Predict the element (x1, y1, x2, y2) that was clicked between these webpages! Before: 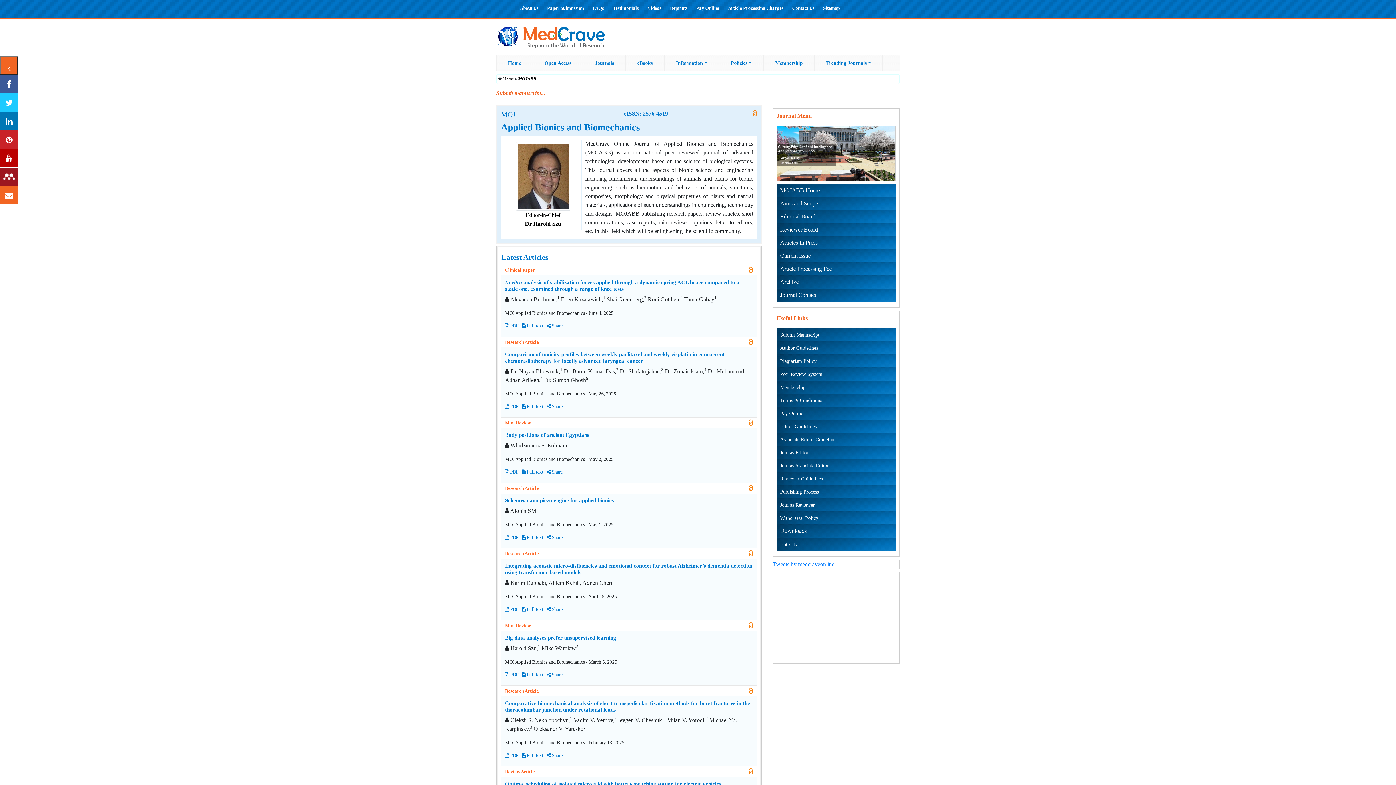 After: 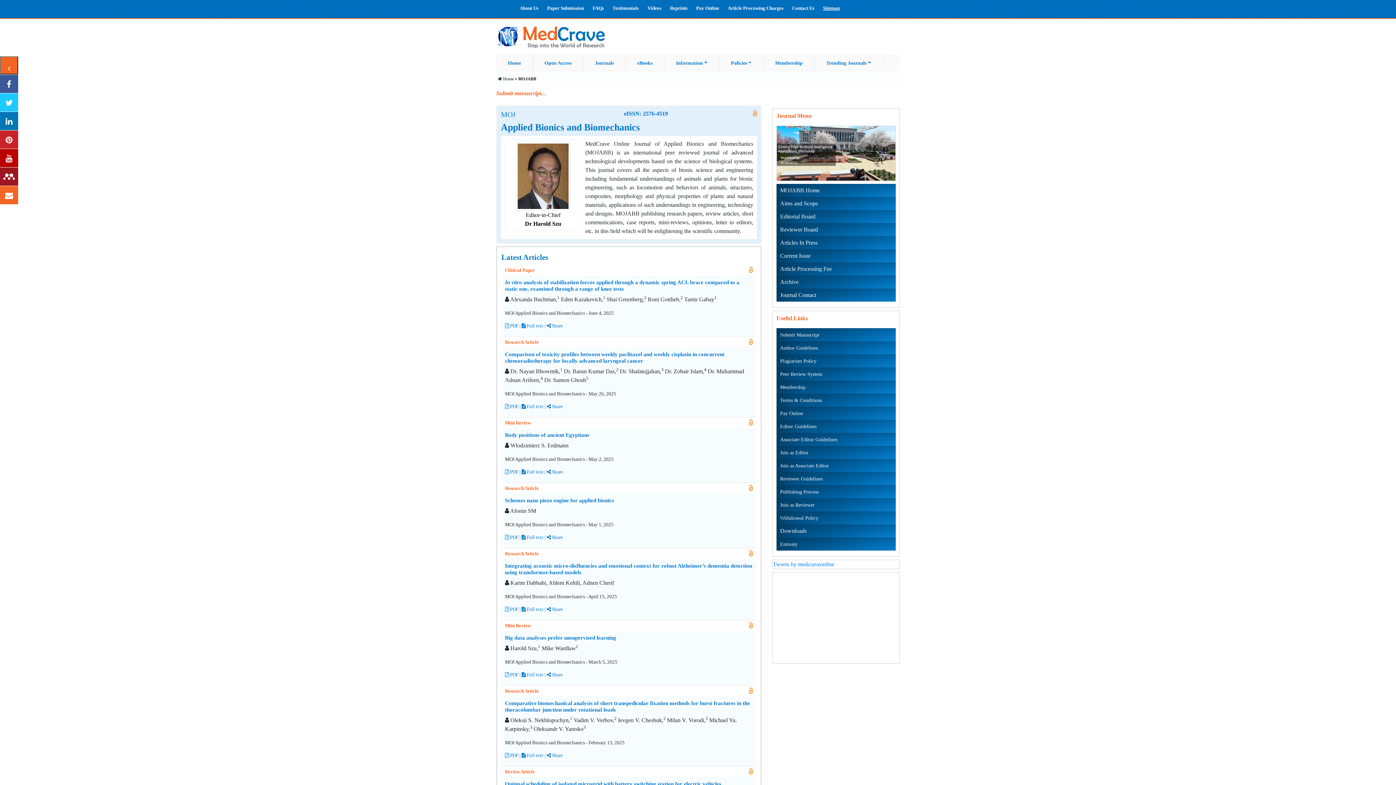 Action: bbox: (823, 5, 840, 10) label: Sitemap